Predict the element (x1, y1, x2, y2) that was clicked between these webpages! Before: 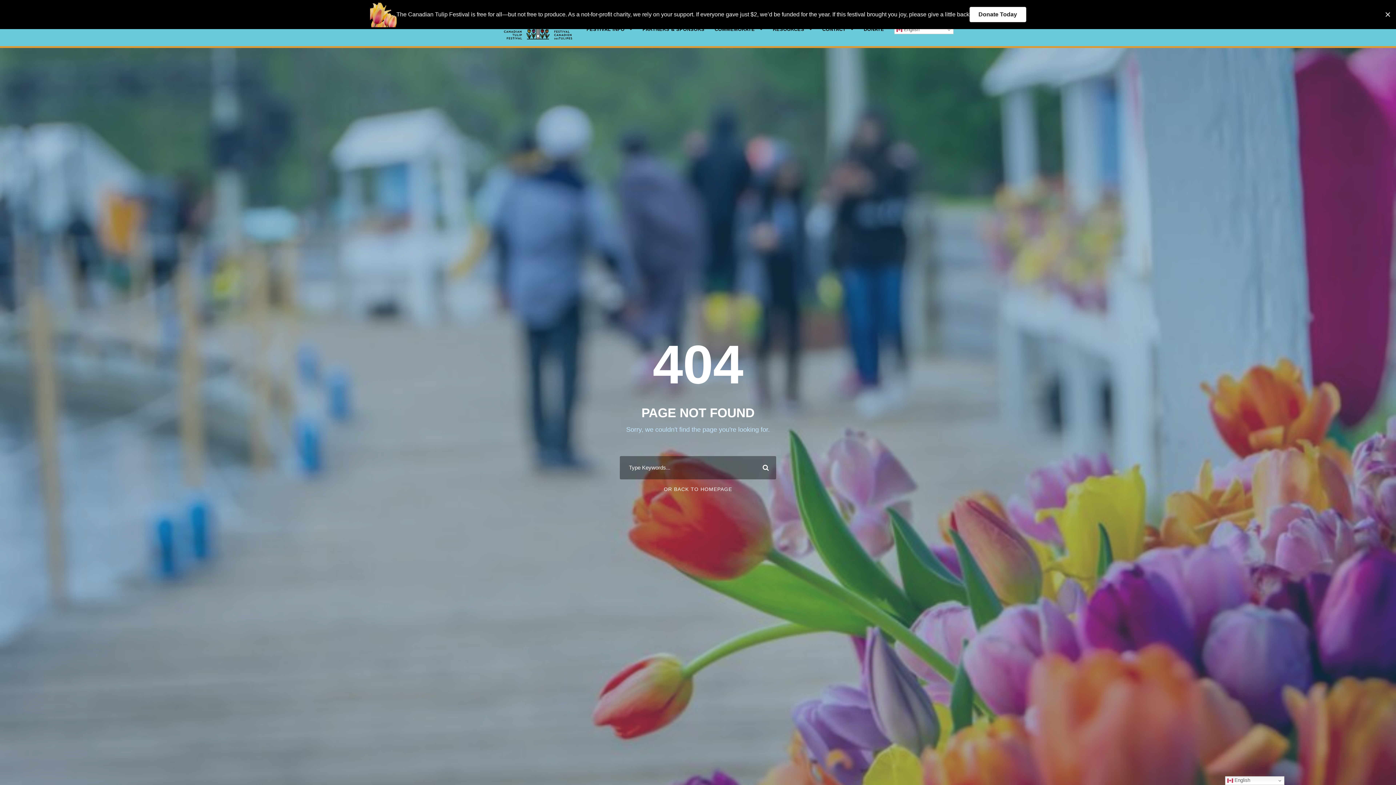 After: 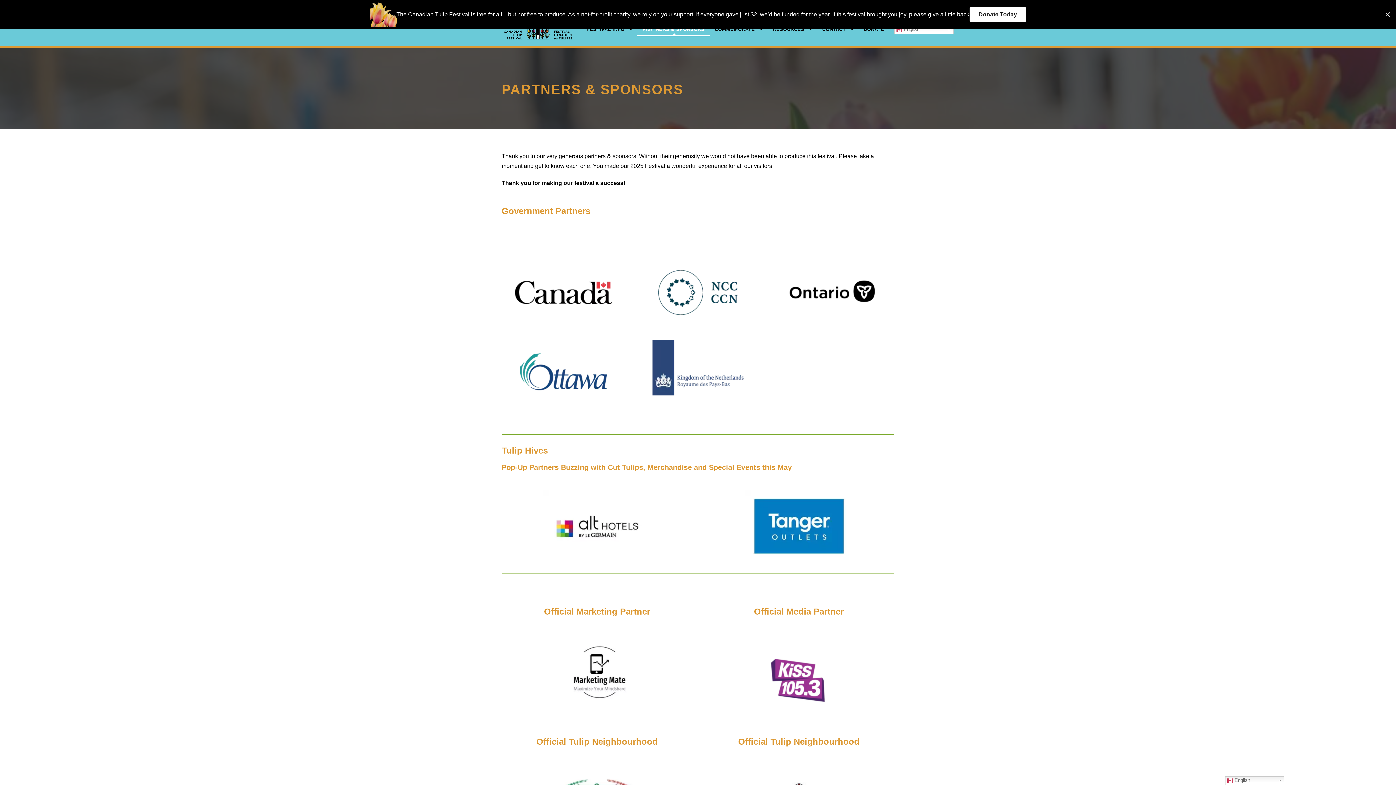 Action: bbox: (642, 25, 704, 36) label: PARTNERS & SPONSORS